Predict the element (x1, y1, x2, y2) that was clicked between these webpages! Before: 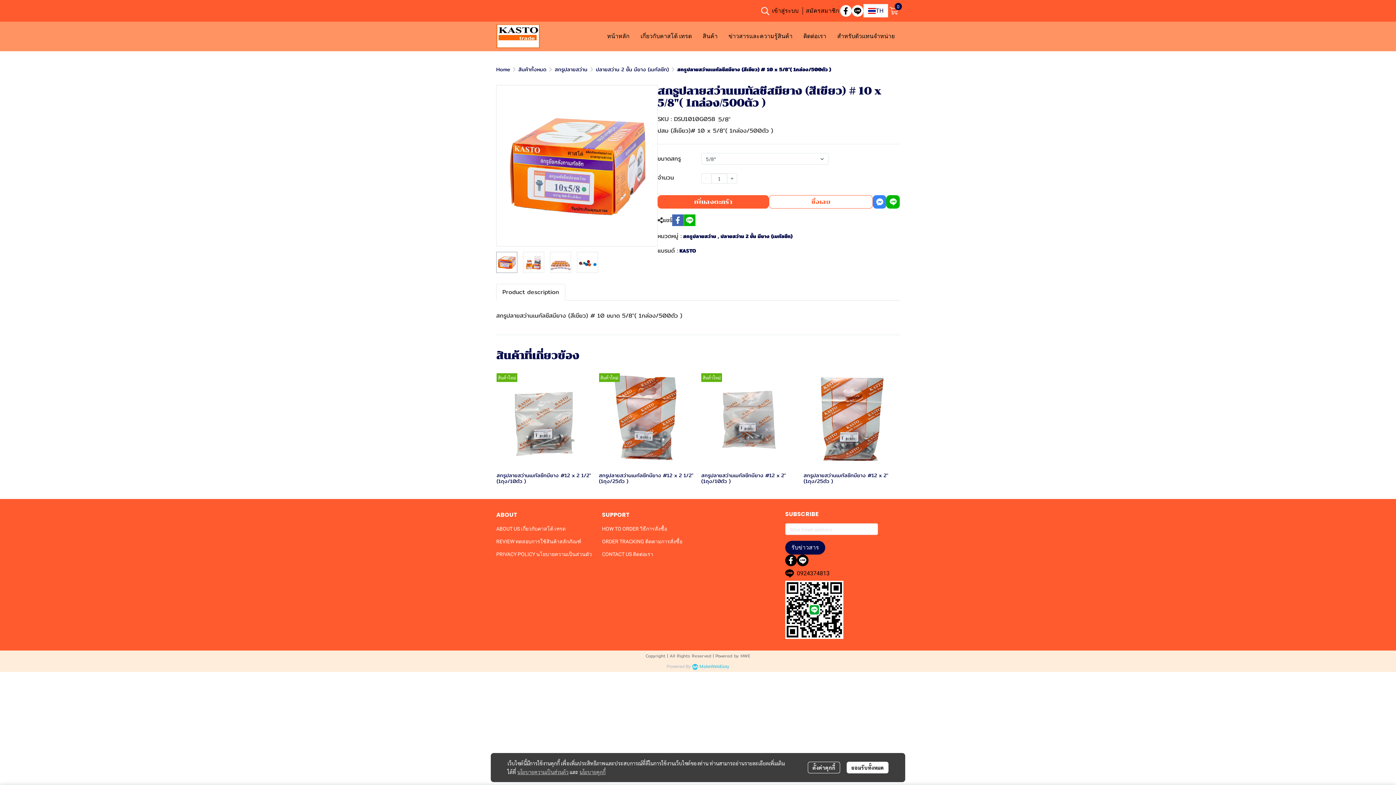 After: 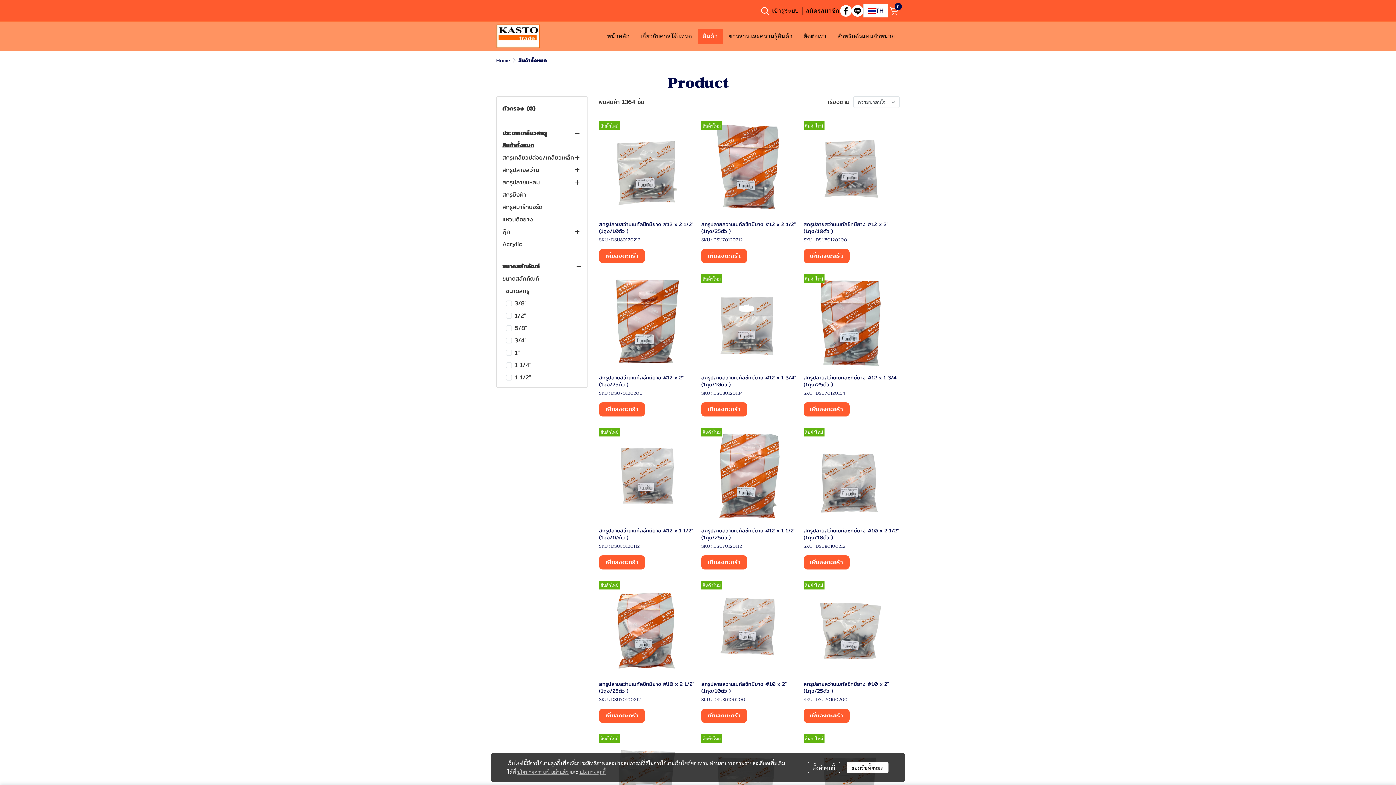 Action: label: สินค้า bbox: (697, 29, 722, 43)